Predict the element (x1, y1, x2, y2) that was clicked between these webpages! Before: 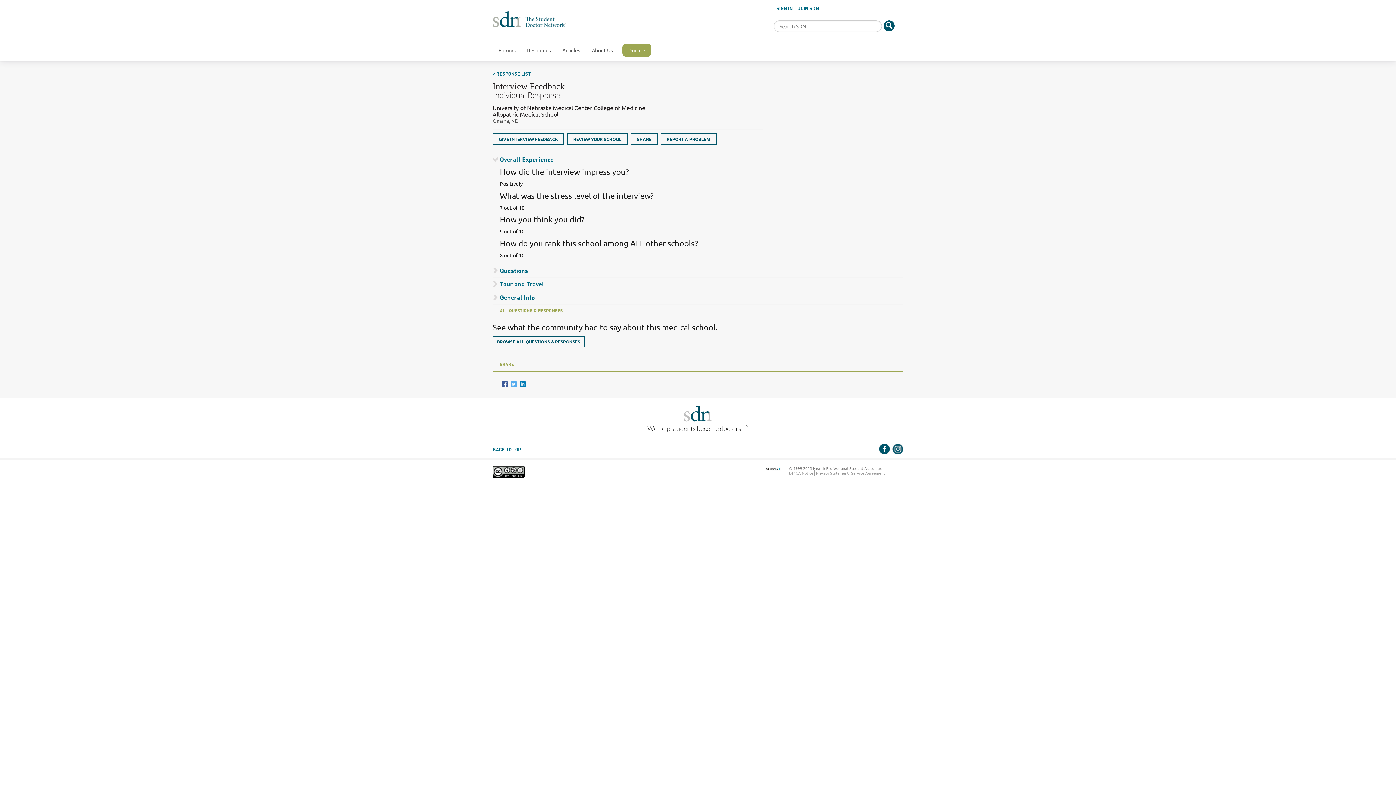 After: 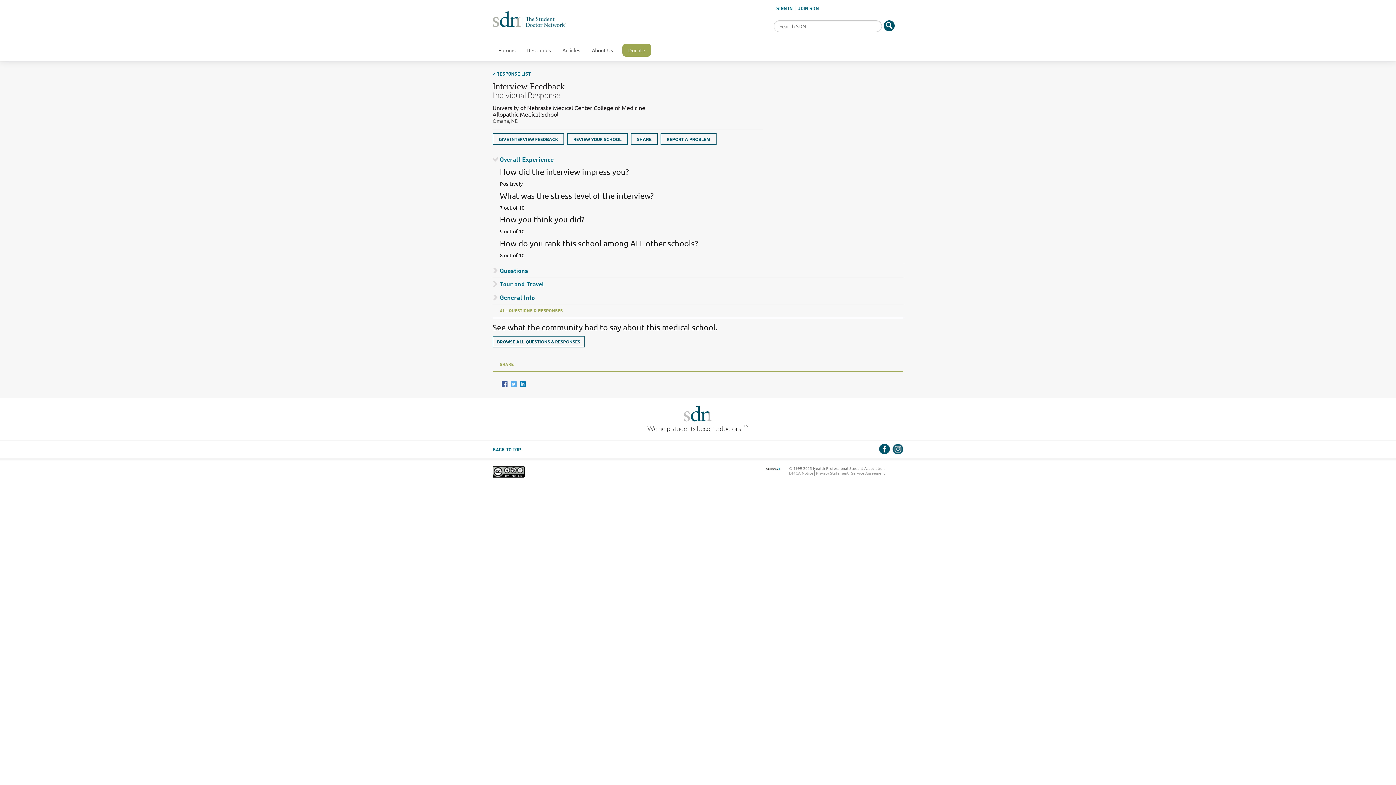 Action: bbox: (510, 381, 516, 387)